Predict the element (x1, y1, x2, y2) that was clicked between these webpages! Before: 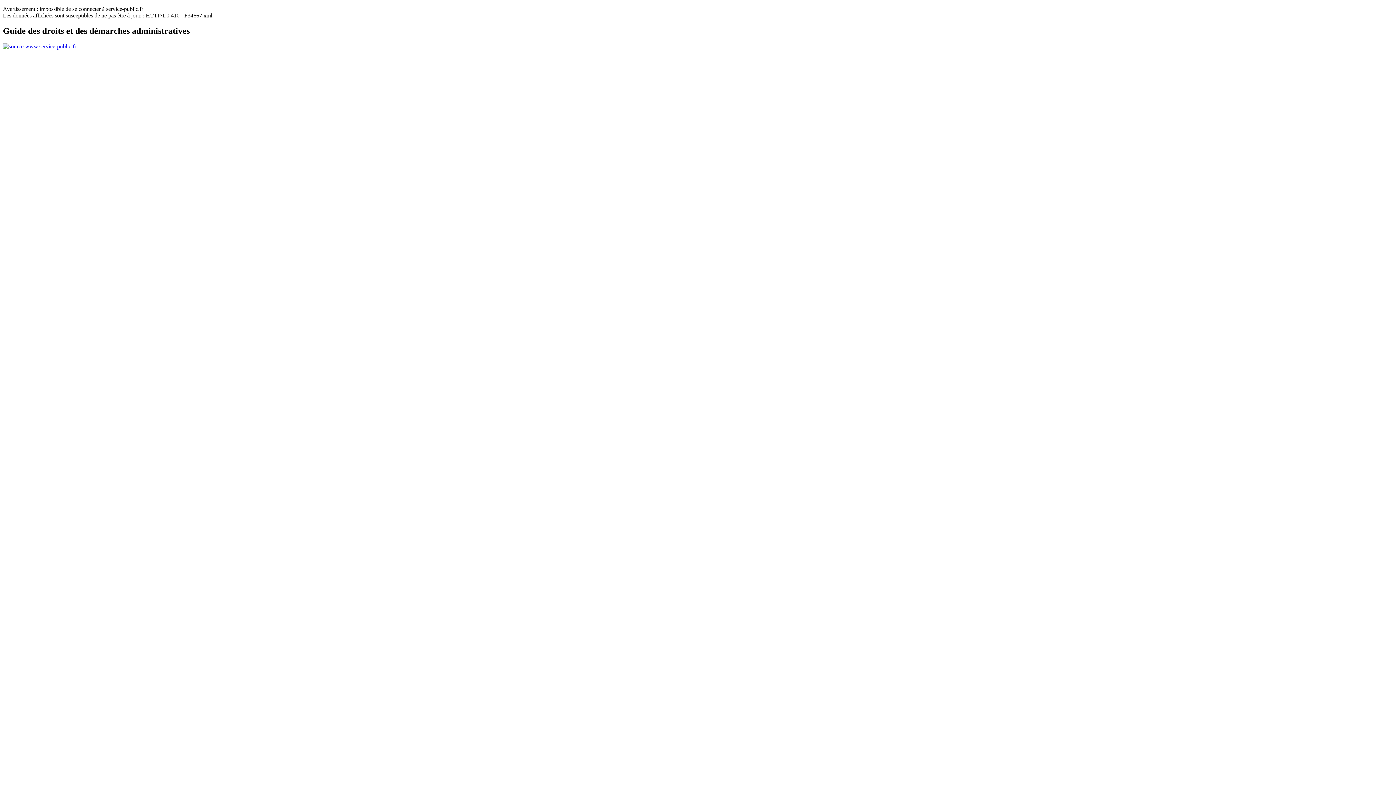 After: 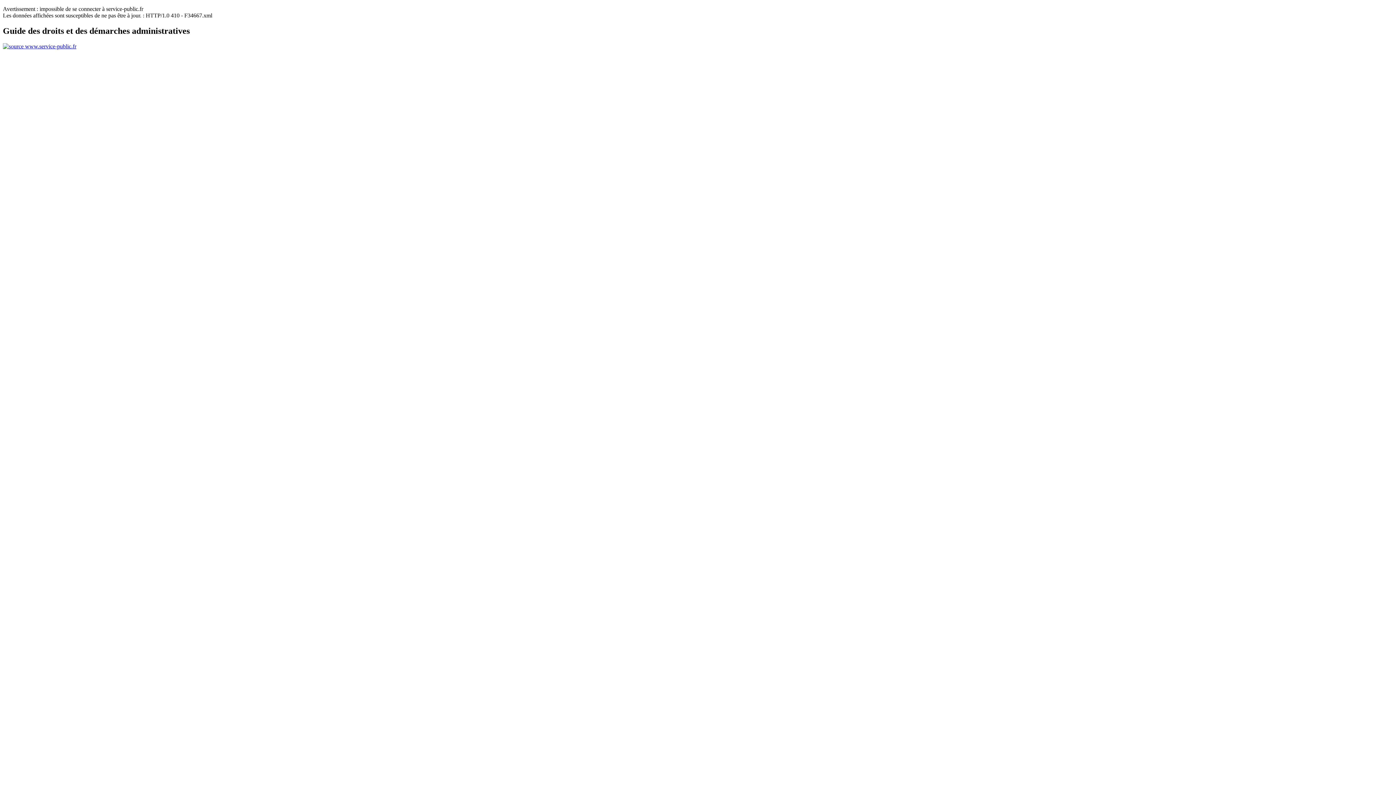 Action: bbox: (2, 43, 76, 49)